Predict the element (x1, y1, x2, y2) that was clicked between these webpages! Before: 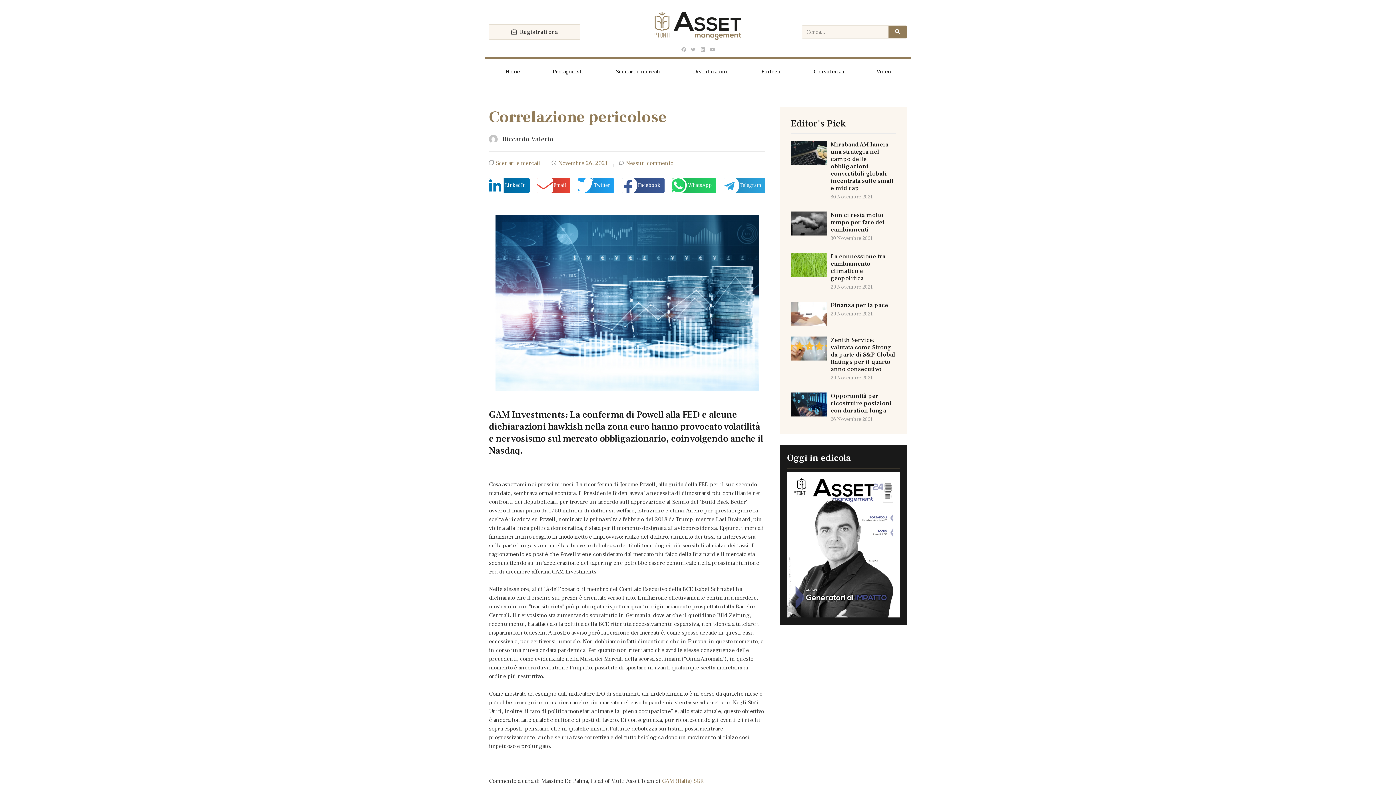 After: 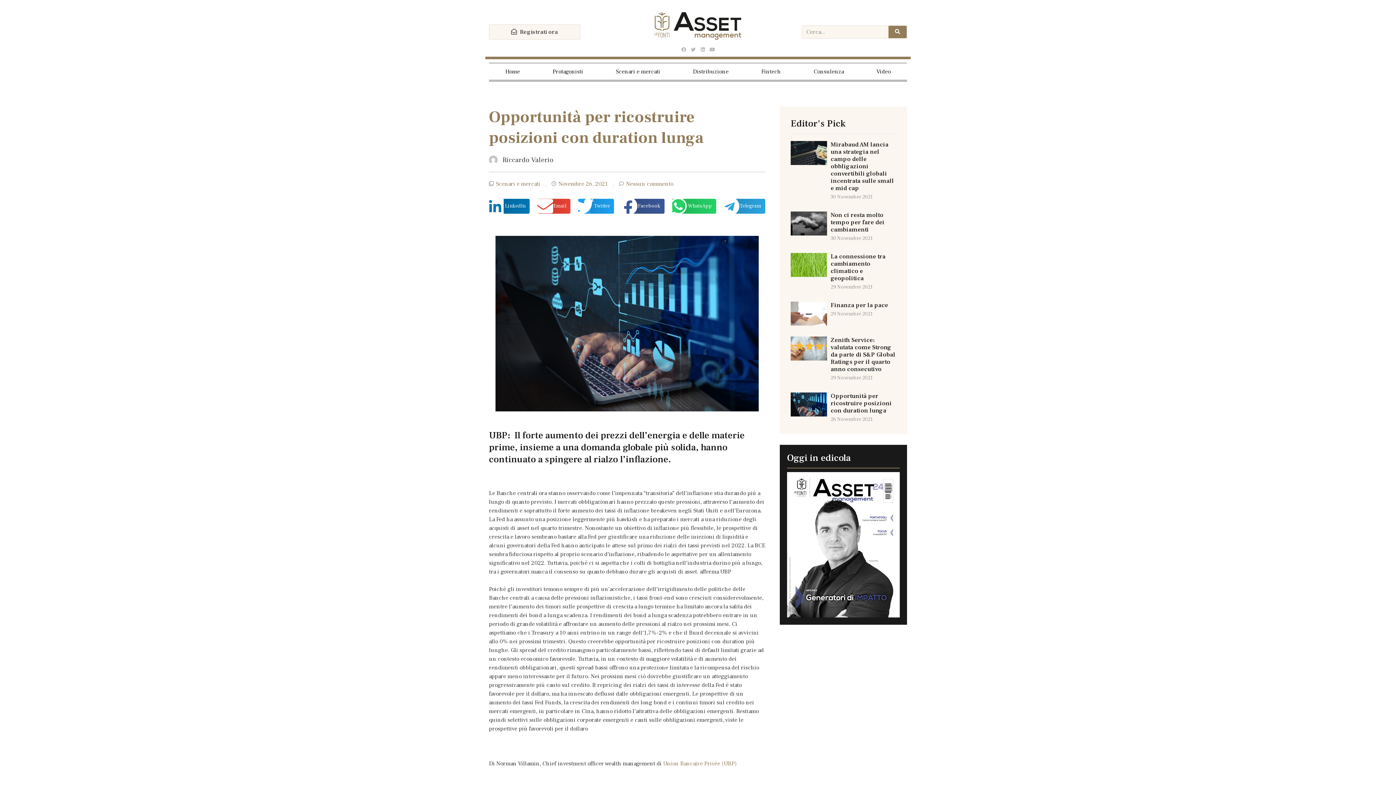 Action: bbox: (790, 392, 827, 423)